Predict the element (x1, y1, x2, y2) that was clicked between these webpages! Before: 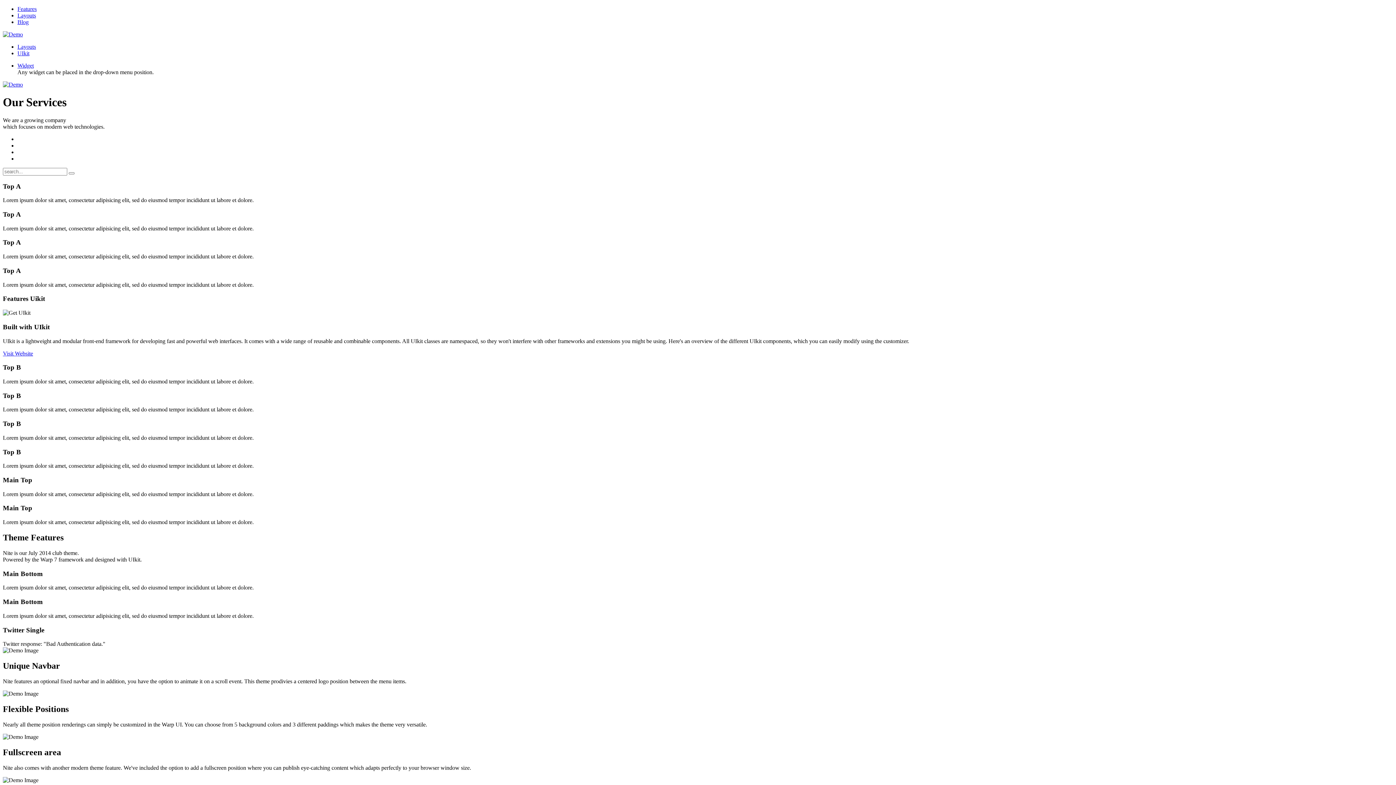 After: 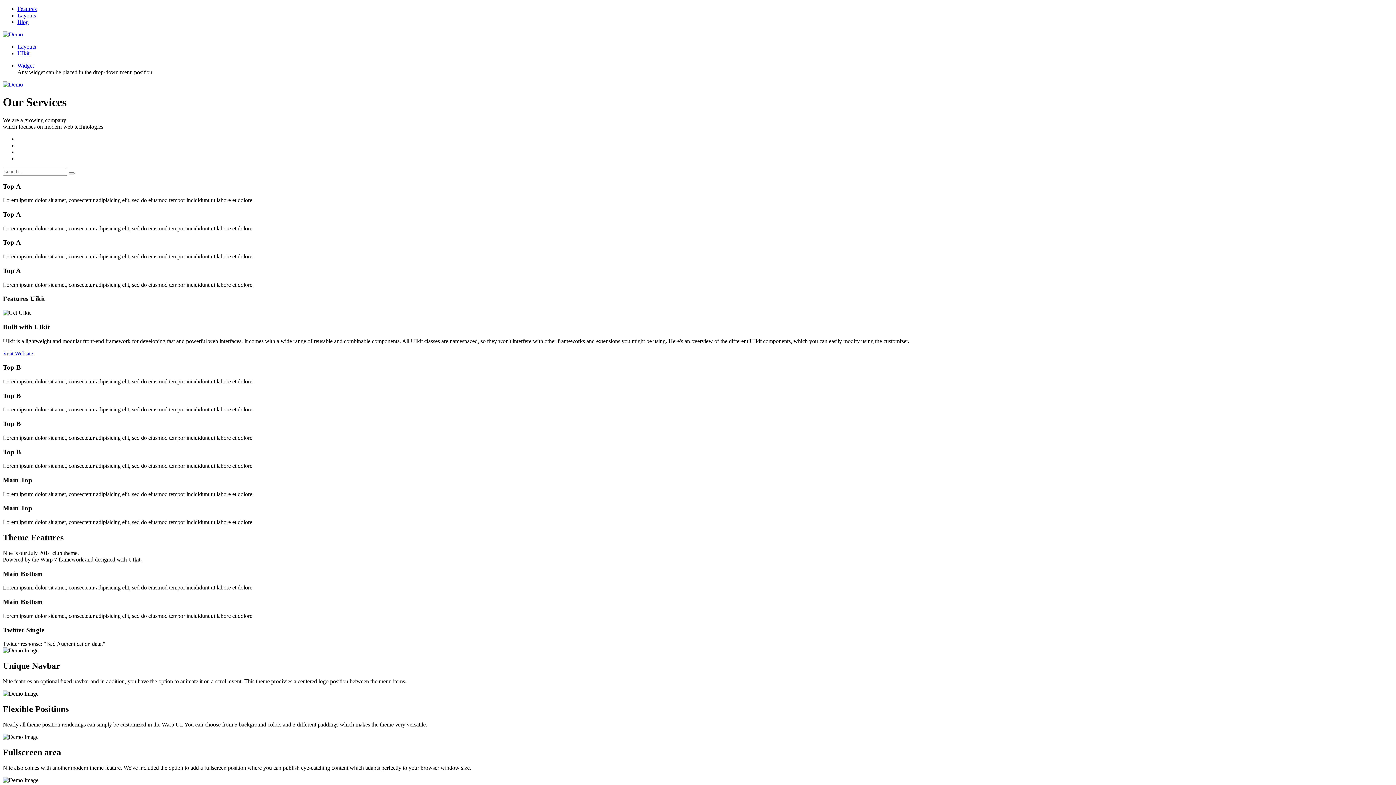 Action: label: Visit Website bbox: (2, 350, 33, 356)